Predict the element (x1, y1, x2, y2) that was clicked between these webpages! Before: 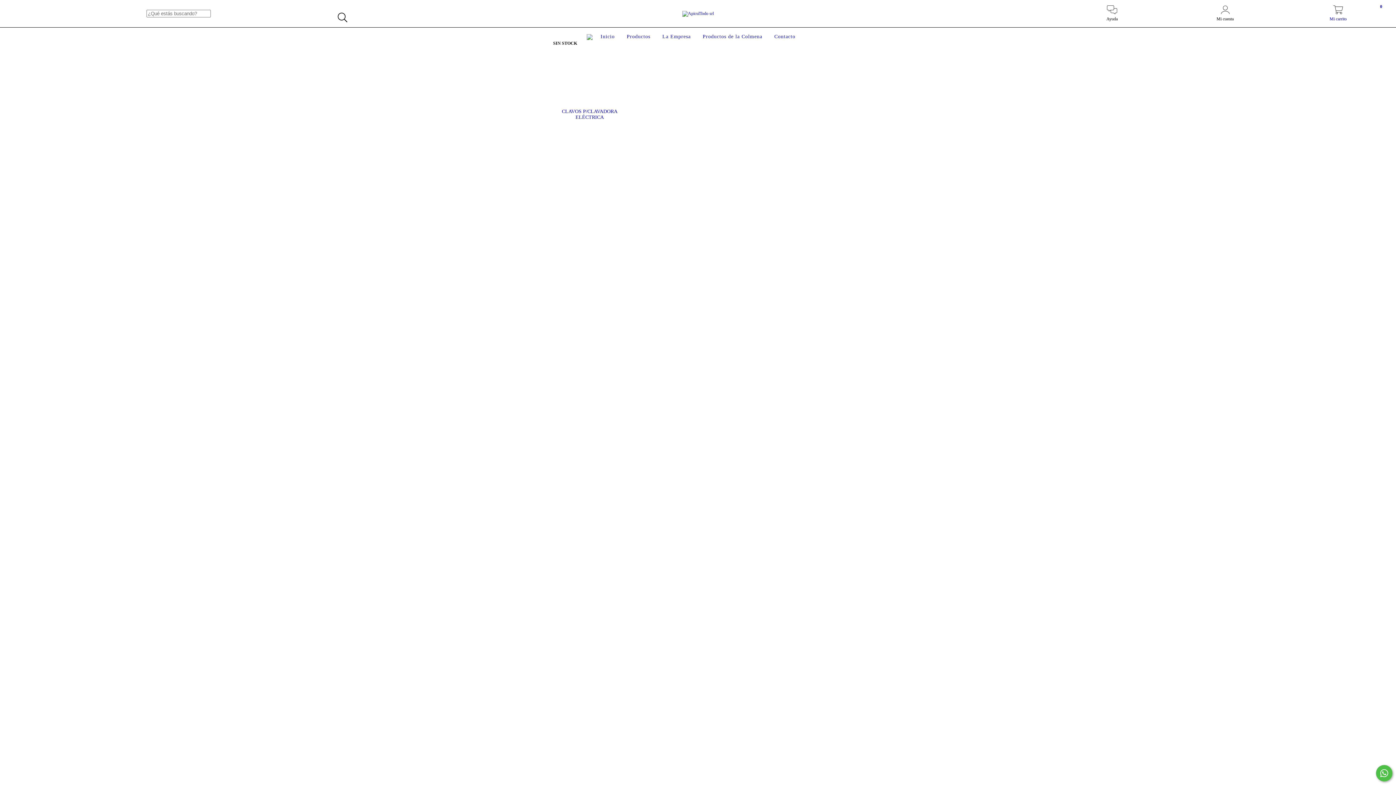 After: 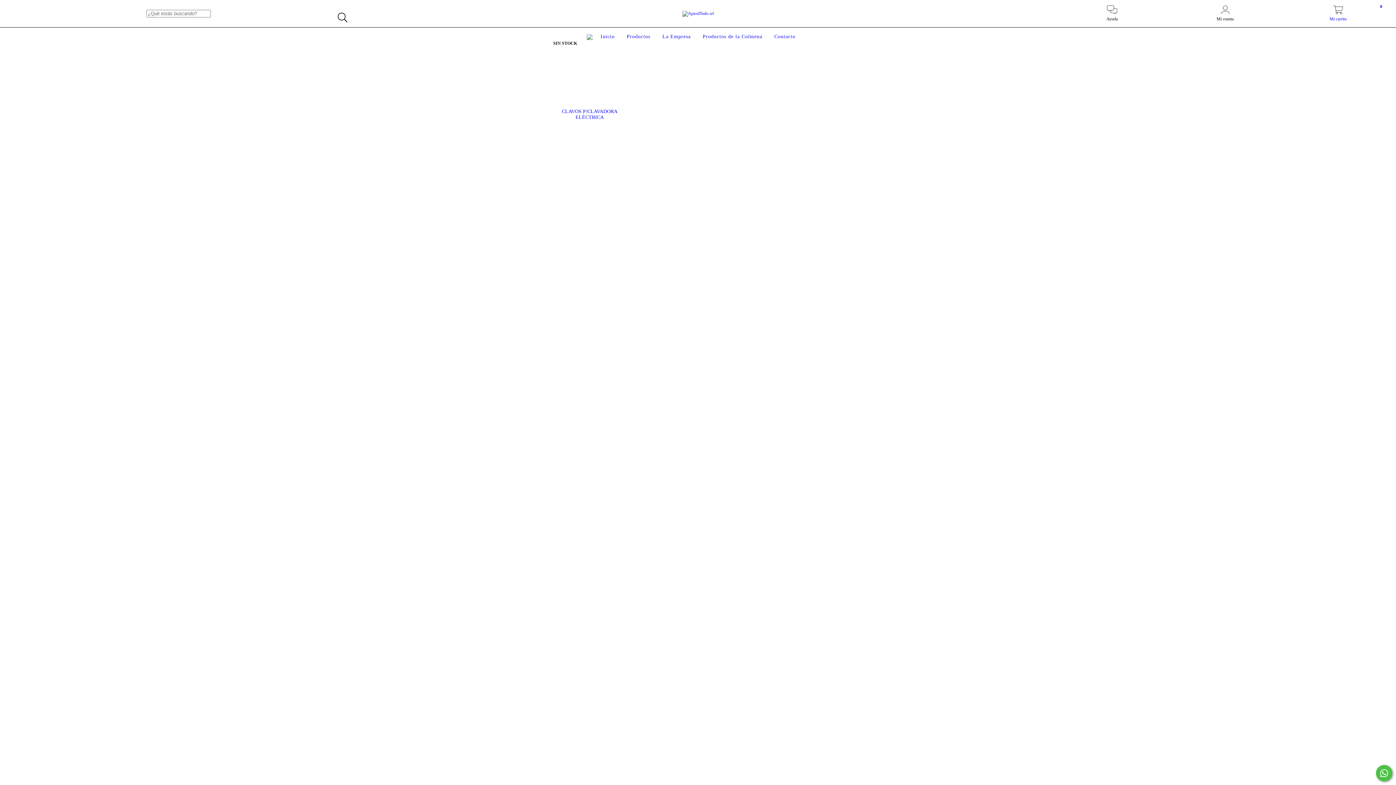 Action: label: Mi carrito
0 bbox: (1282, 9, 1394, 21)